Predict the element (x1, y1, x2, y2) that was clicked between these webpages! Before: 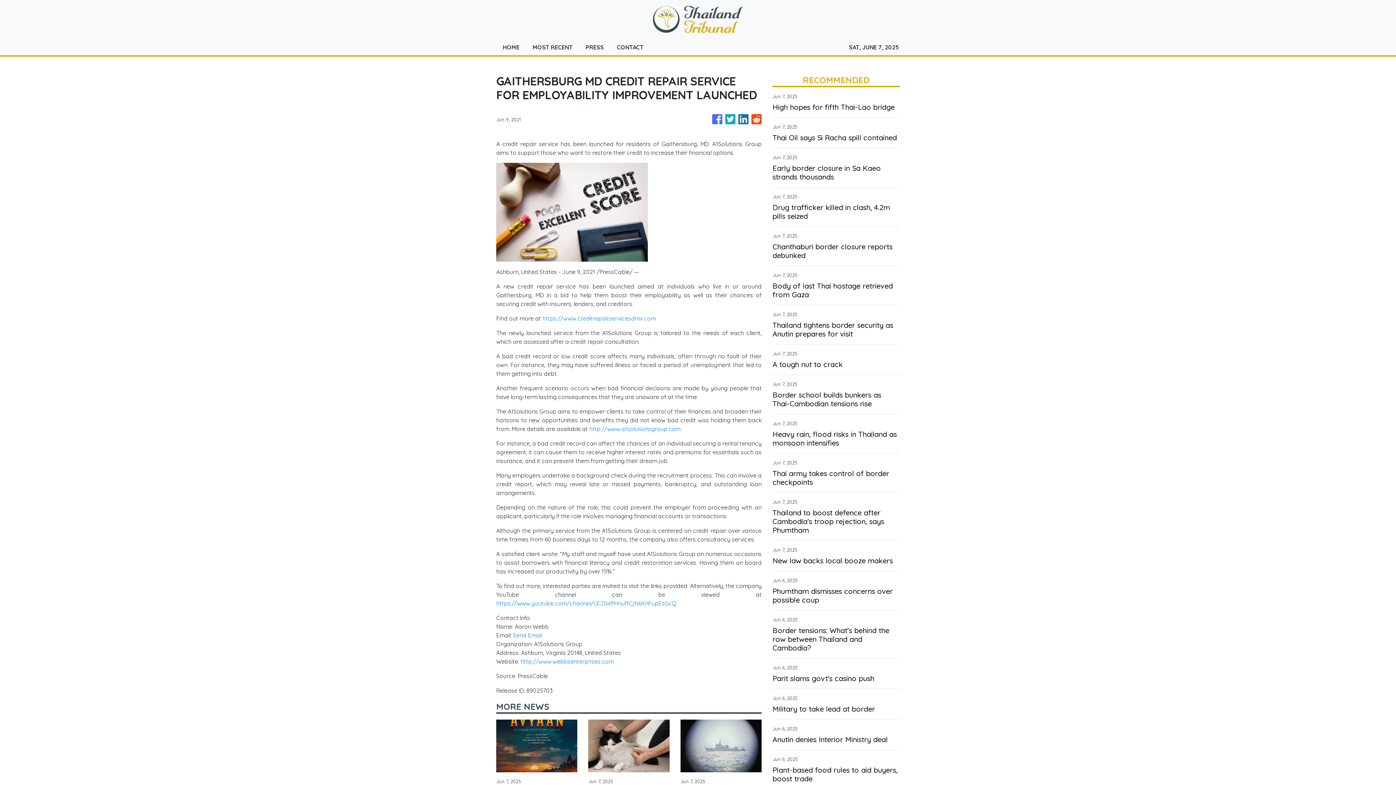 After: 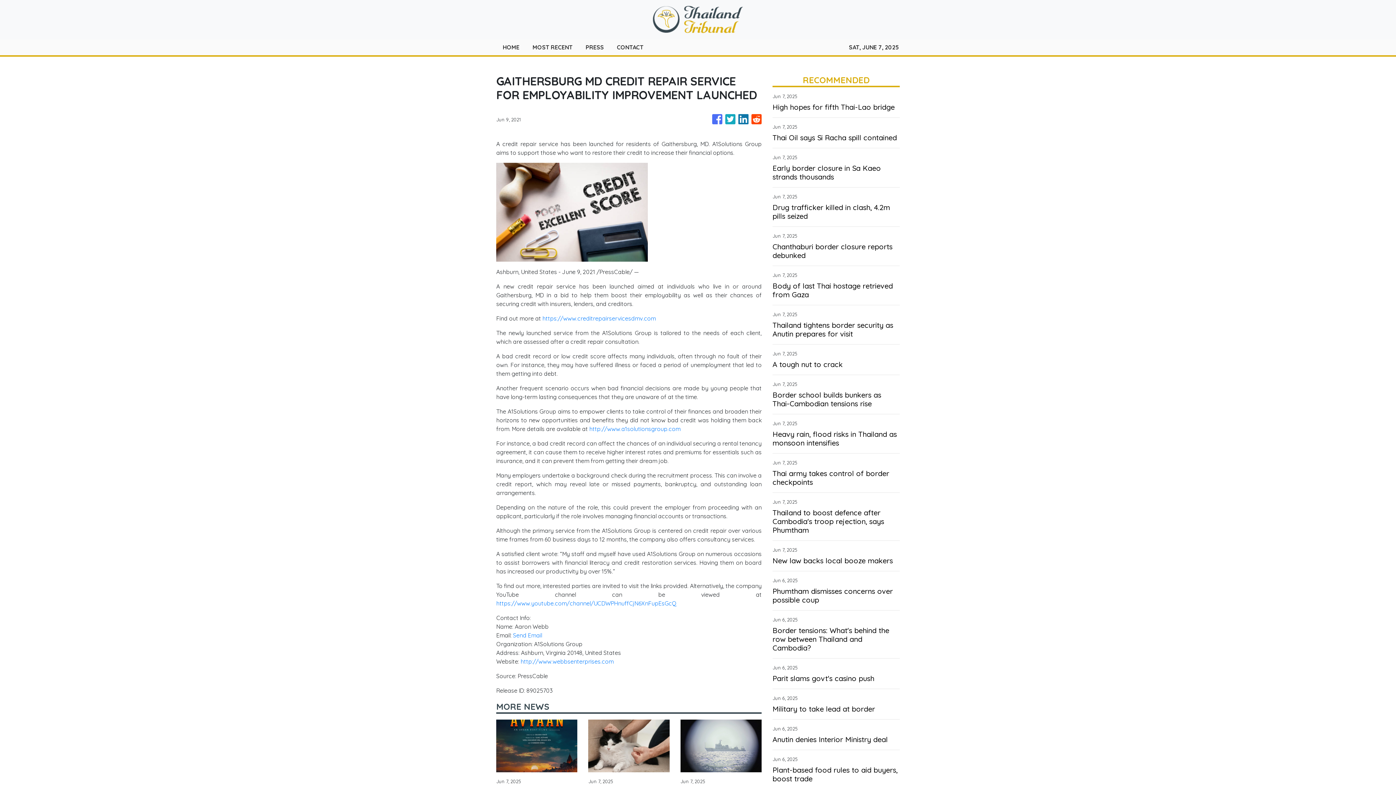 Action: bbox: (520, 658, 613, 665) label: http://www.webbsenterprises.com